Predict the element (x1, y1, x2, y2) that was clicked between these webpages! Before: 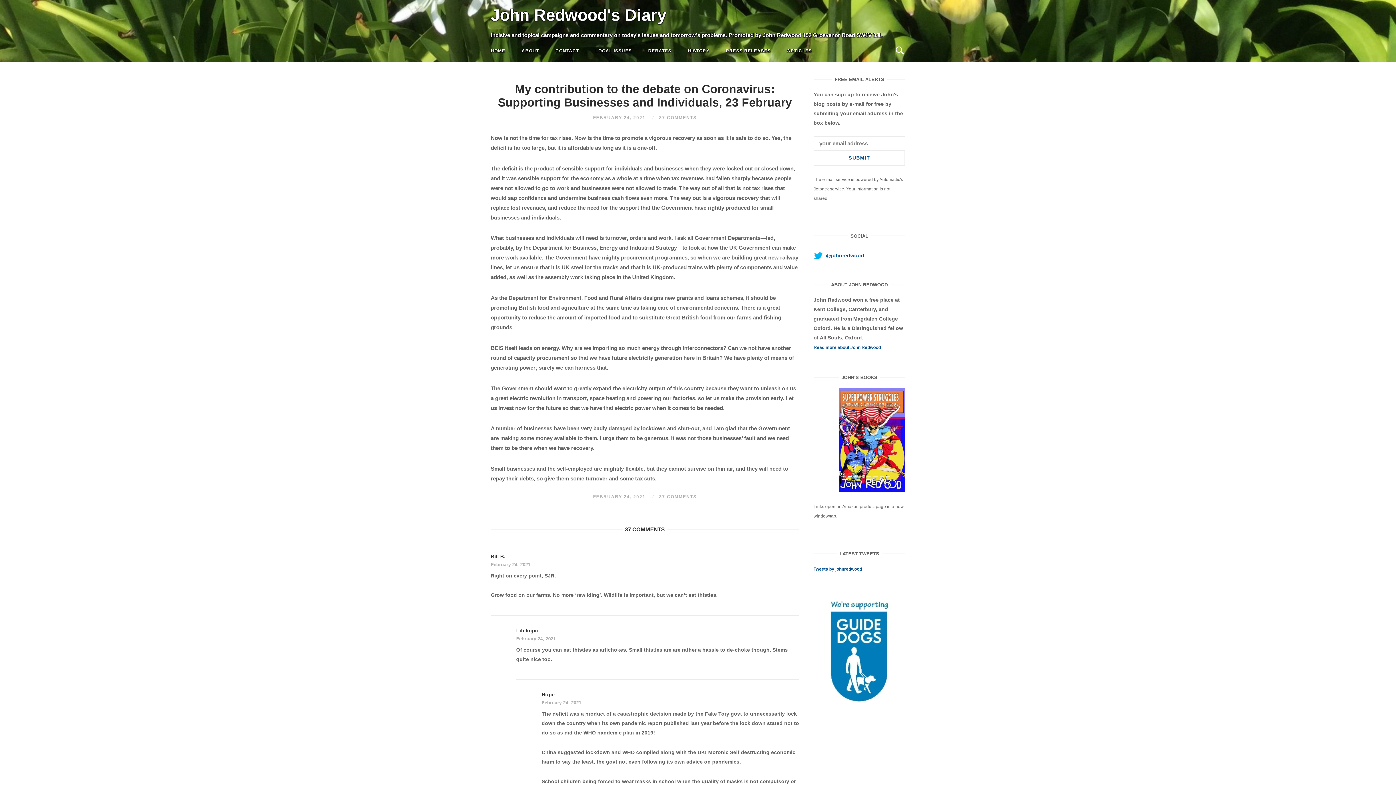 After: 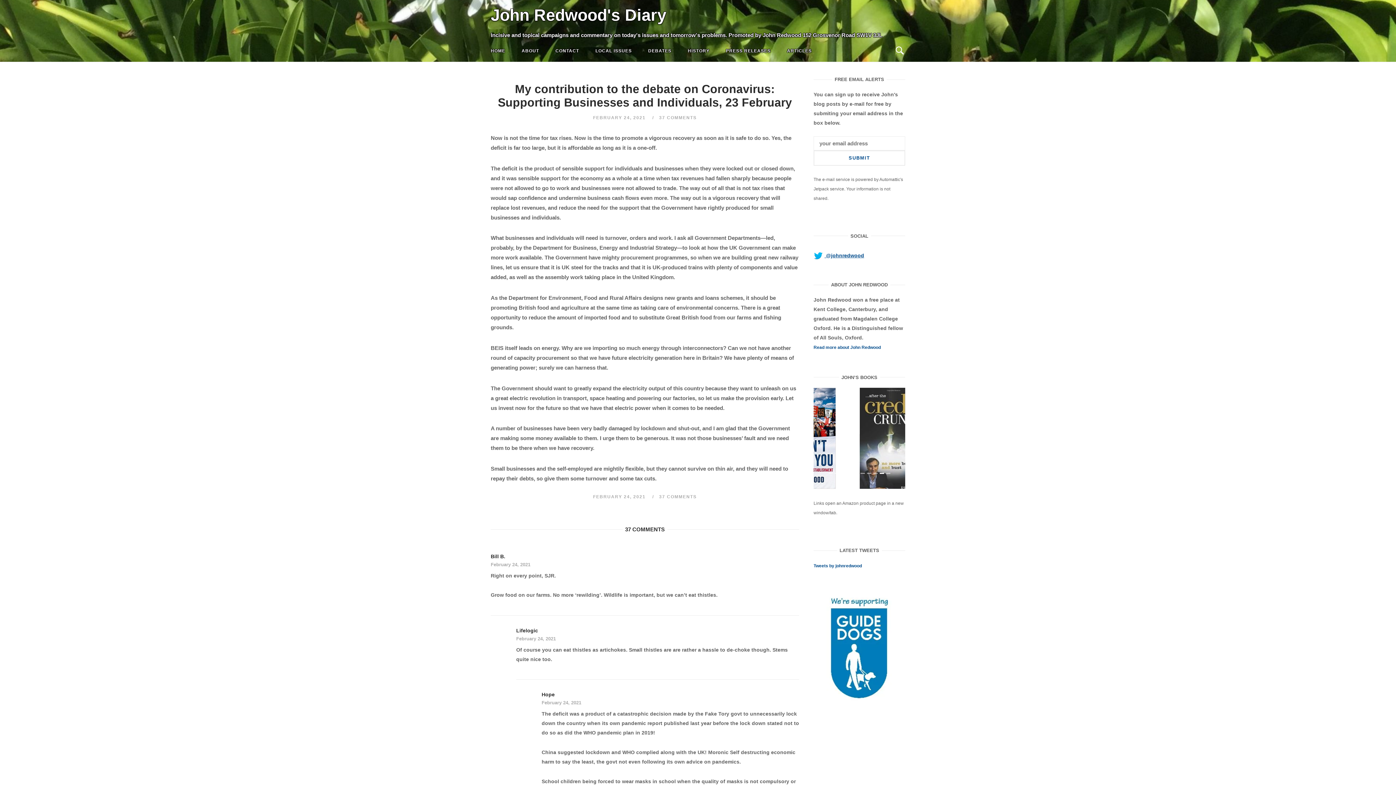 Action: bbox: (813, 246, 864, 260) label:  @johnredwood